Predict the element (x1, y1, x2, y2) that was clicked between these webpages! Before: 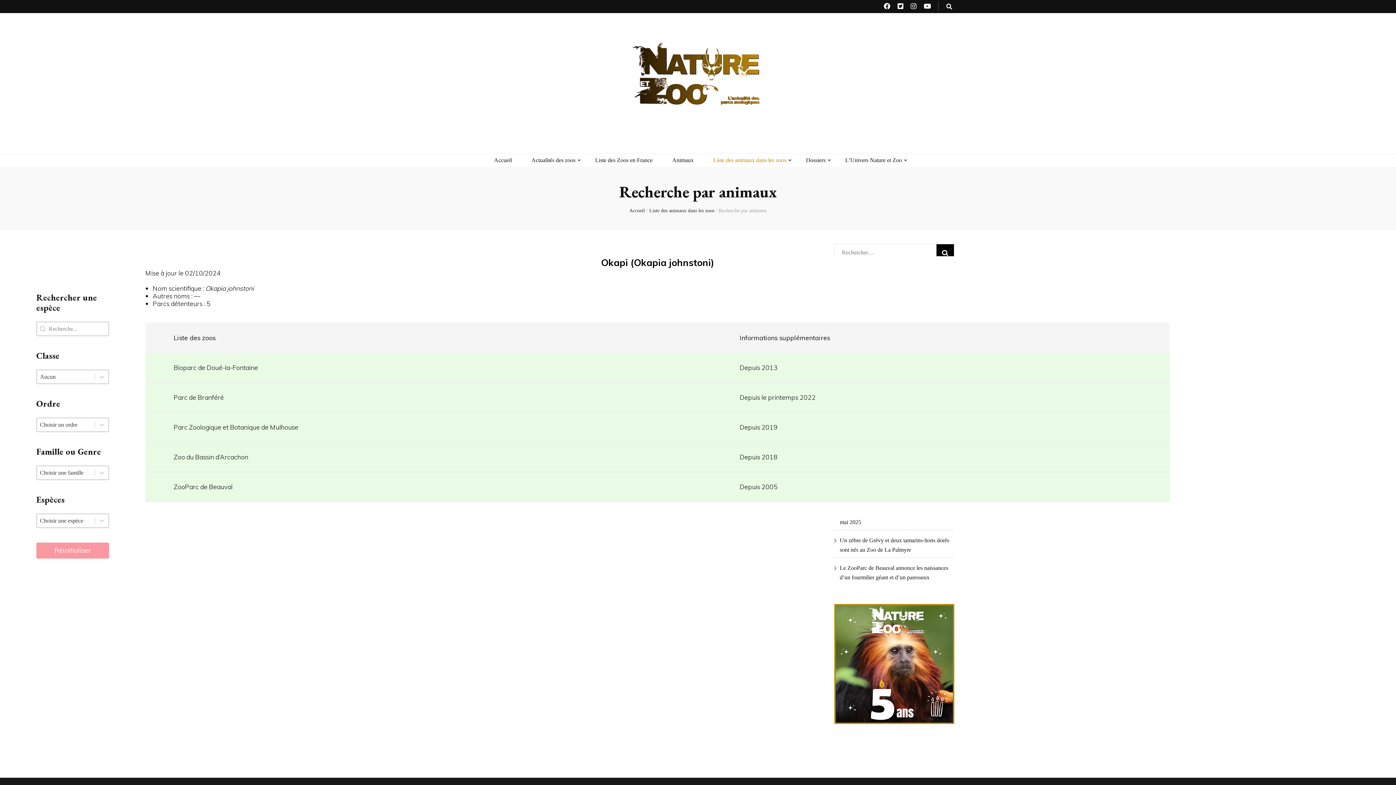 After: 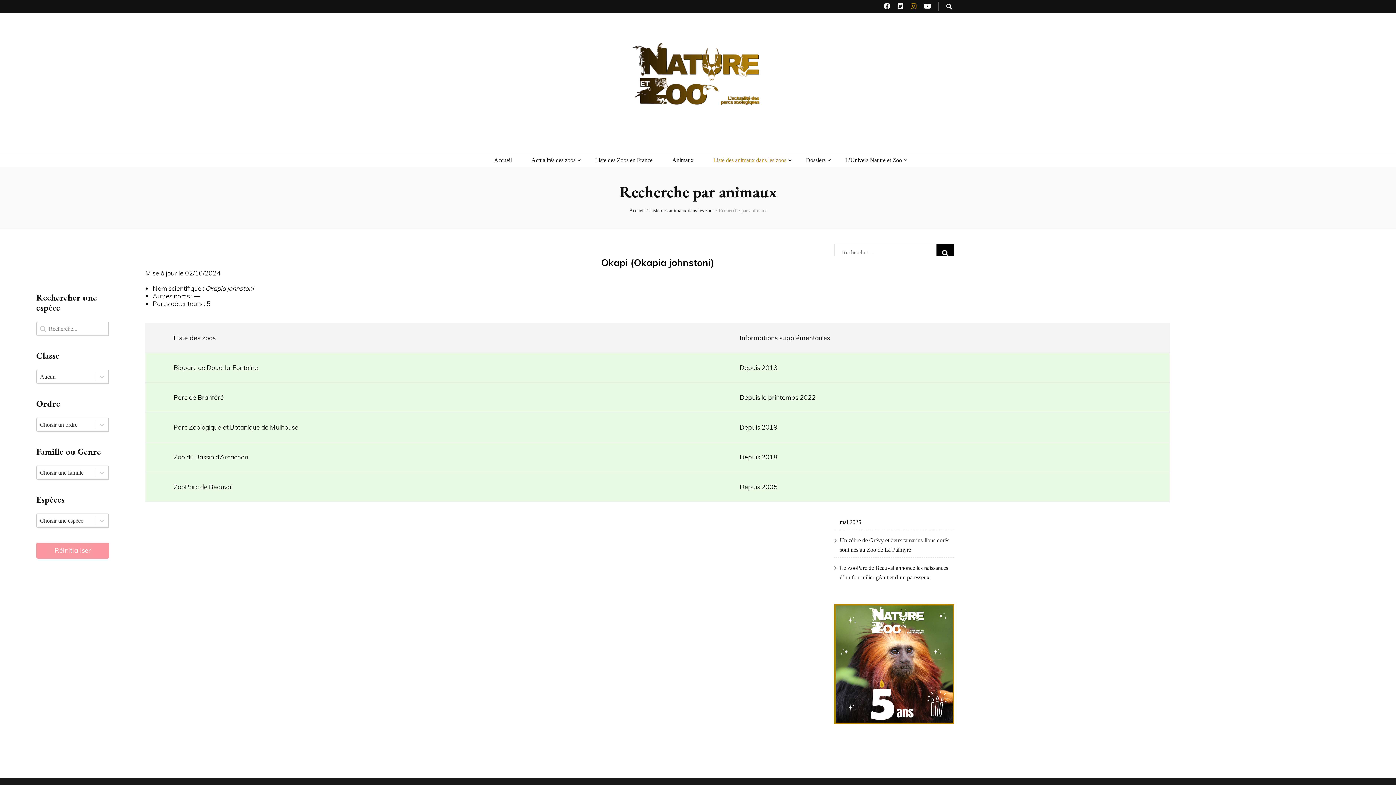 Action: bbox: (910, 2, 916, 10)